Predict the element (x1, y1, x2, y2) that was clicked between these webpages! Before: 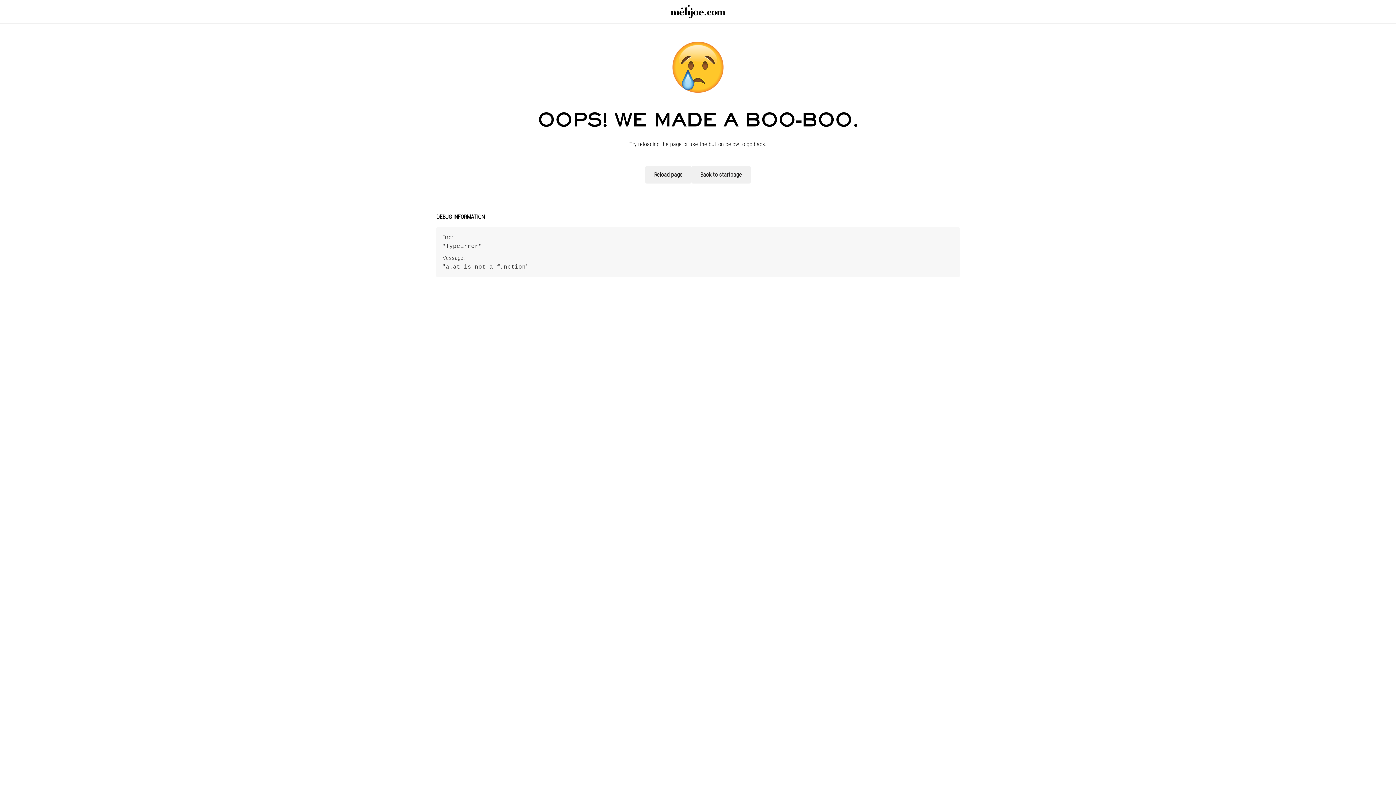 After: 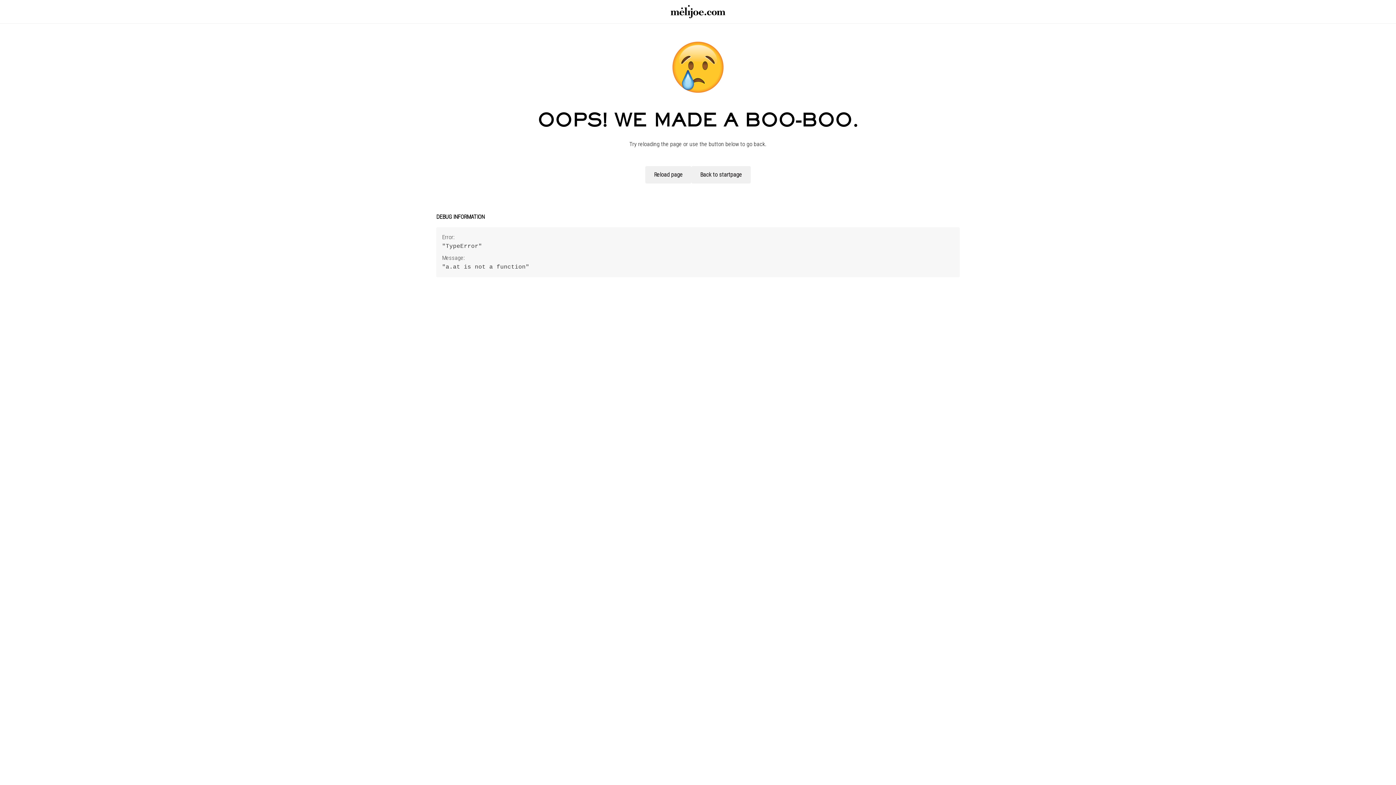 Action: bbox: (0, 0, 1396, 23)